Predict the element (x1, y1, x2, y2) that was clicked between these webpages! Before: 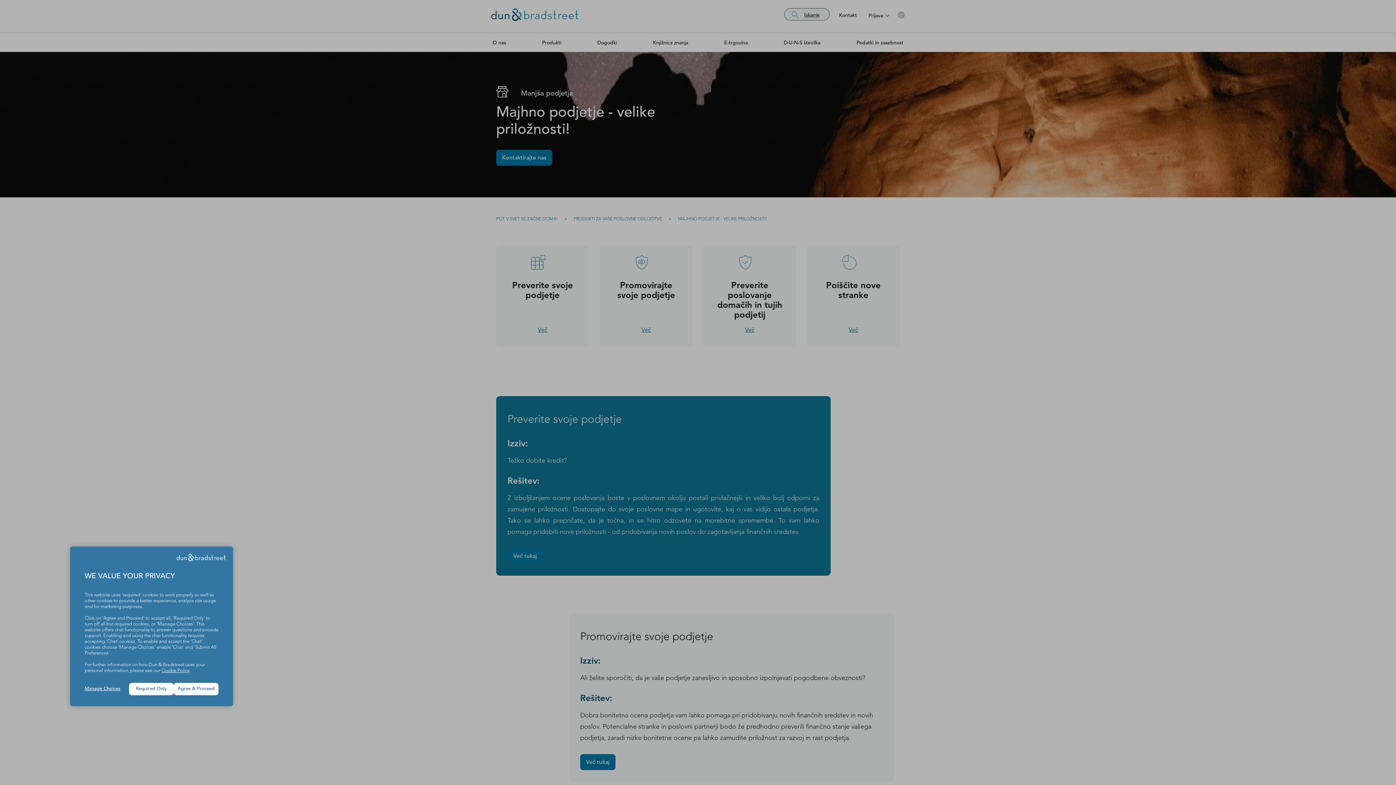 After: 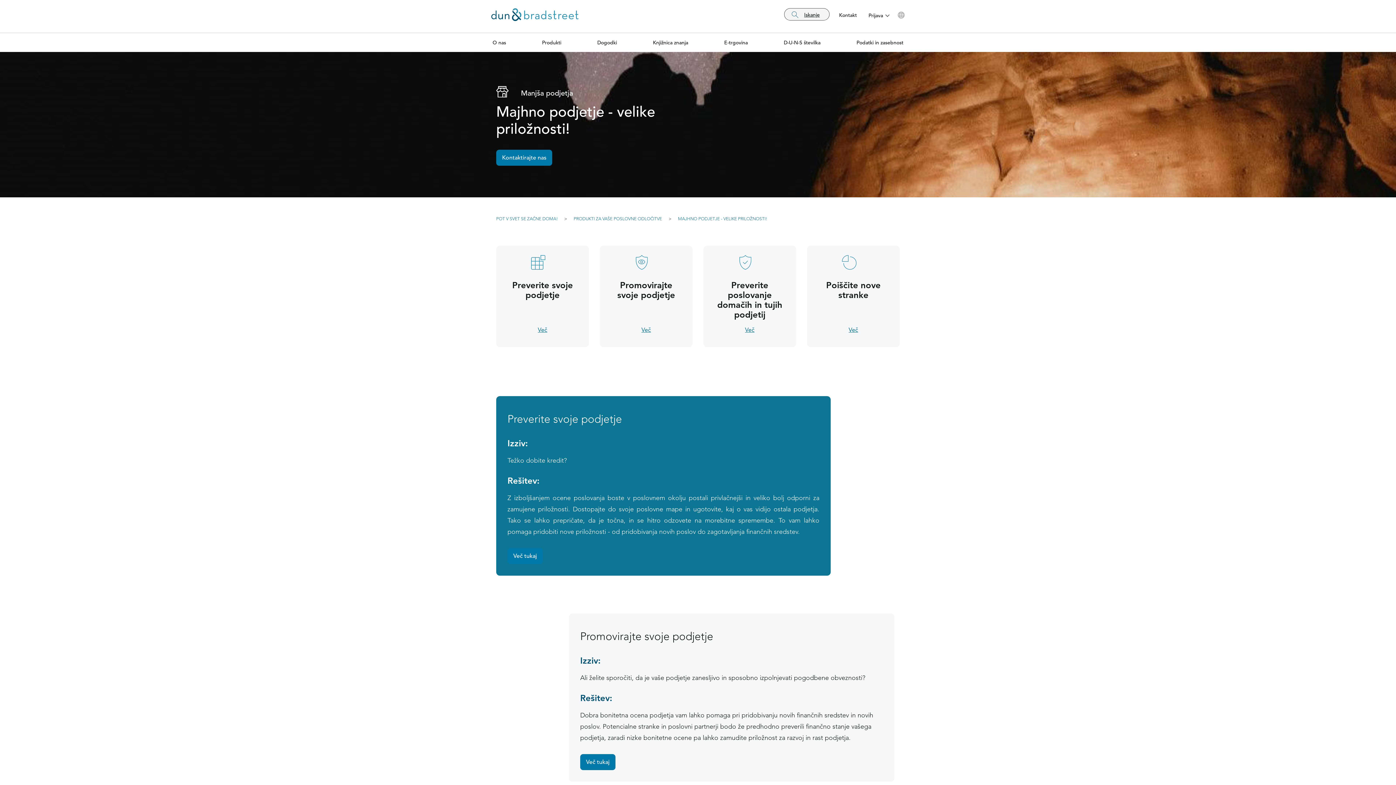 Action: label: Required Only bbox: (129, 683, 173, 695)